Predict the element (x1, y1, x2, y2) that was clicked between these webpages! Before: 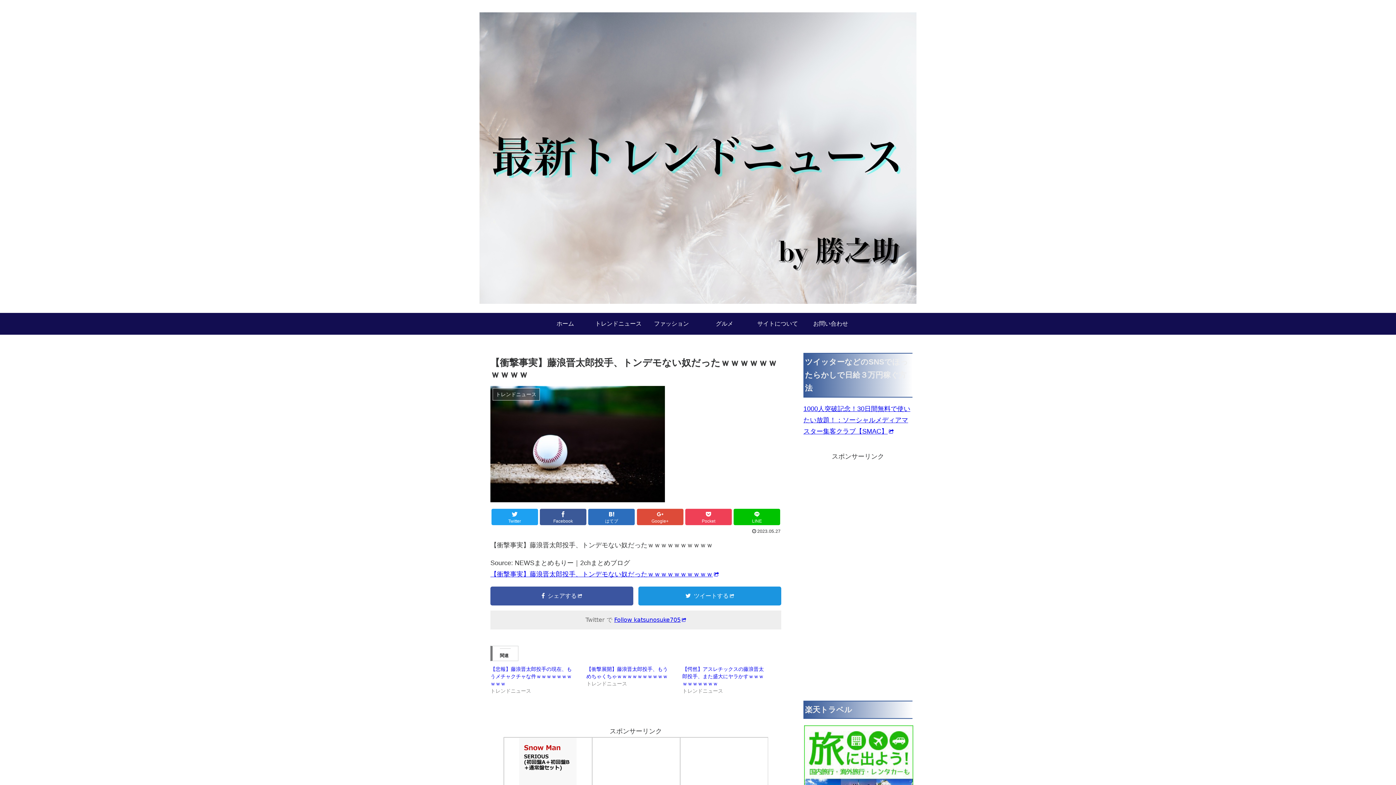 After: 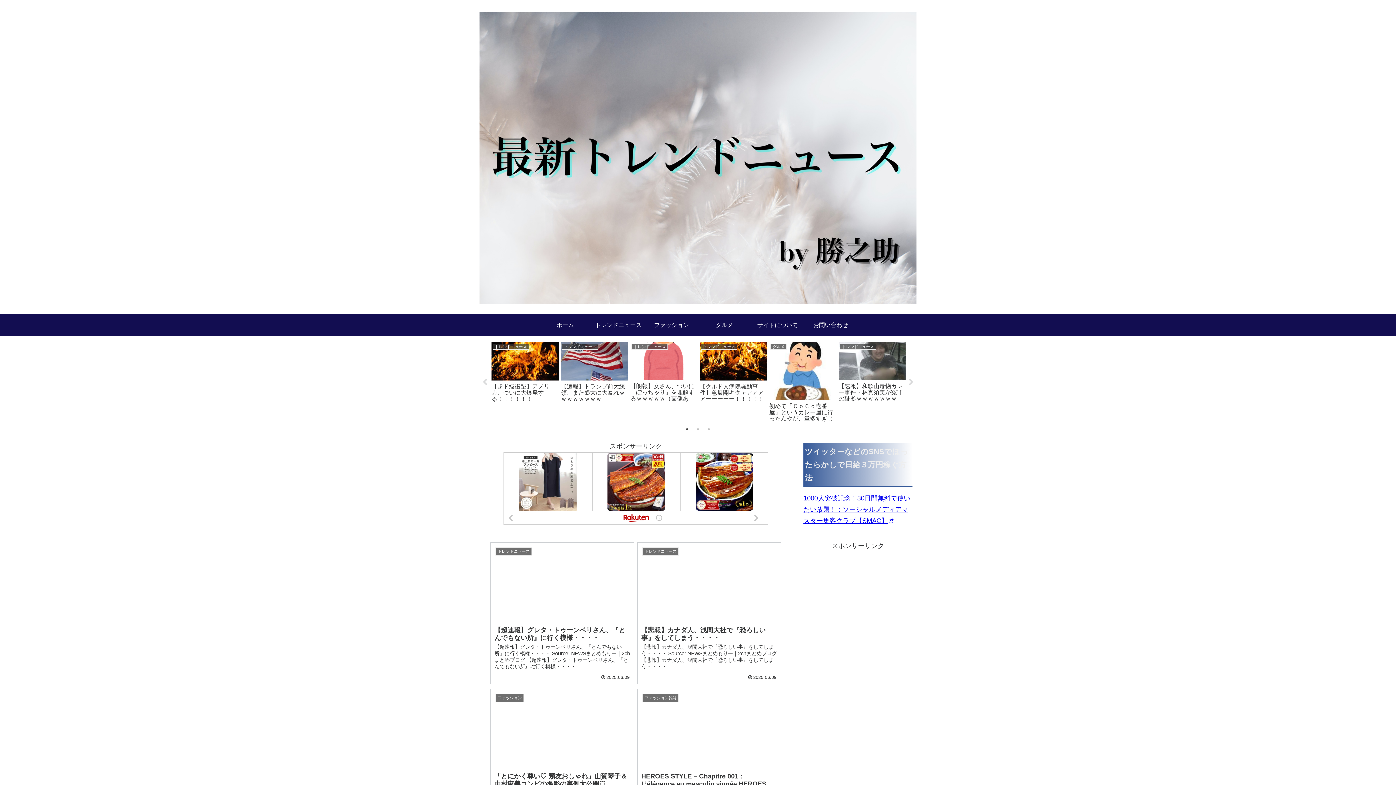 Action: bbox: (479, 298, 916, 305)